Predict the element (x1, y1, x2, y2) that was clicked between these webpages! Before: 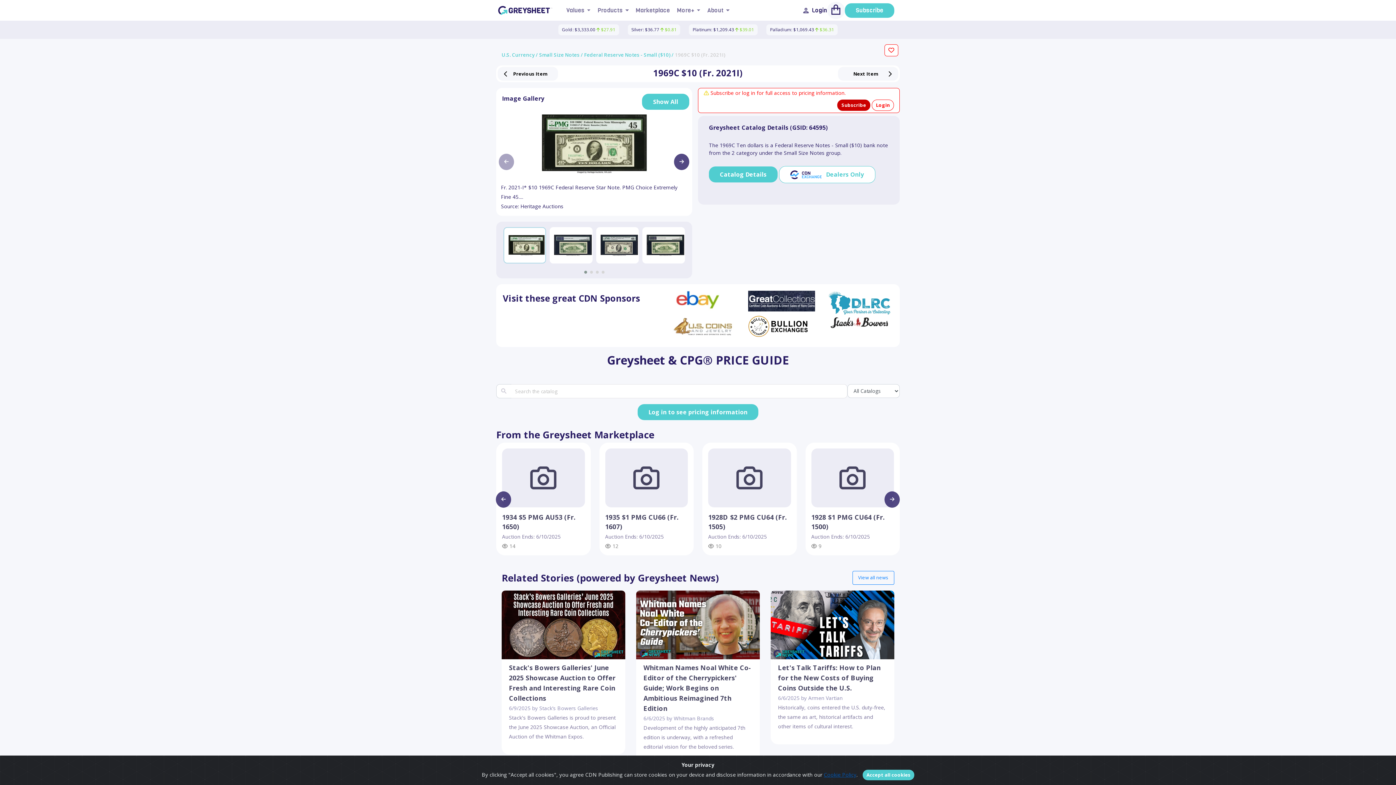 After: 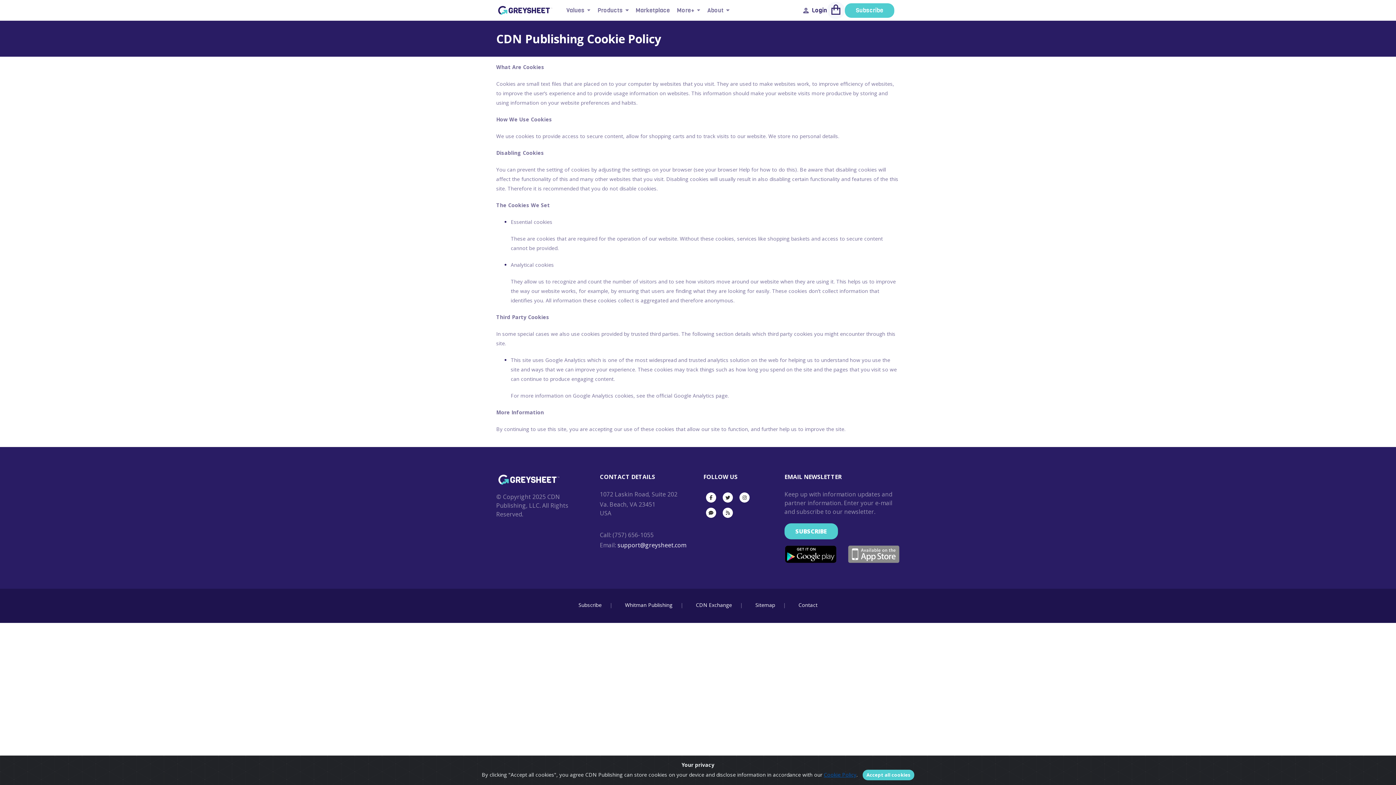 Action: label: Cookie Policy bbox: (824, 771, 856, 778)